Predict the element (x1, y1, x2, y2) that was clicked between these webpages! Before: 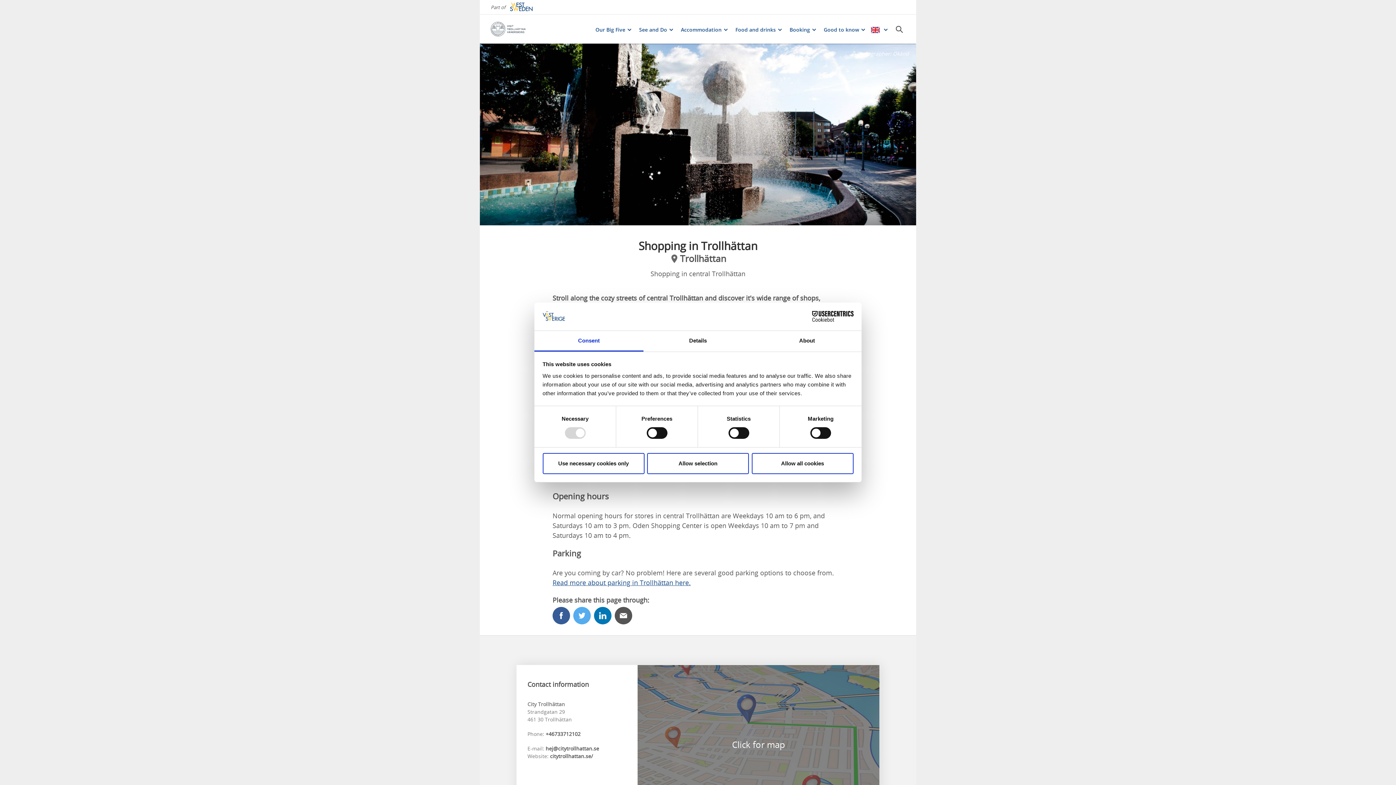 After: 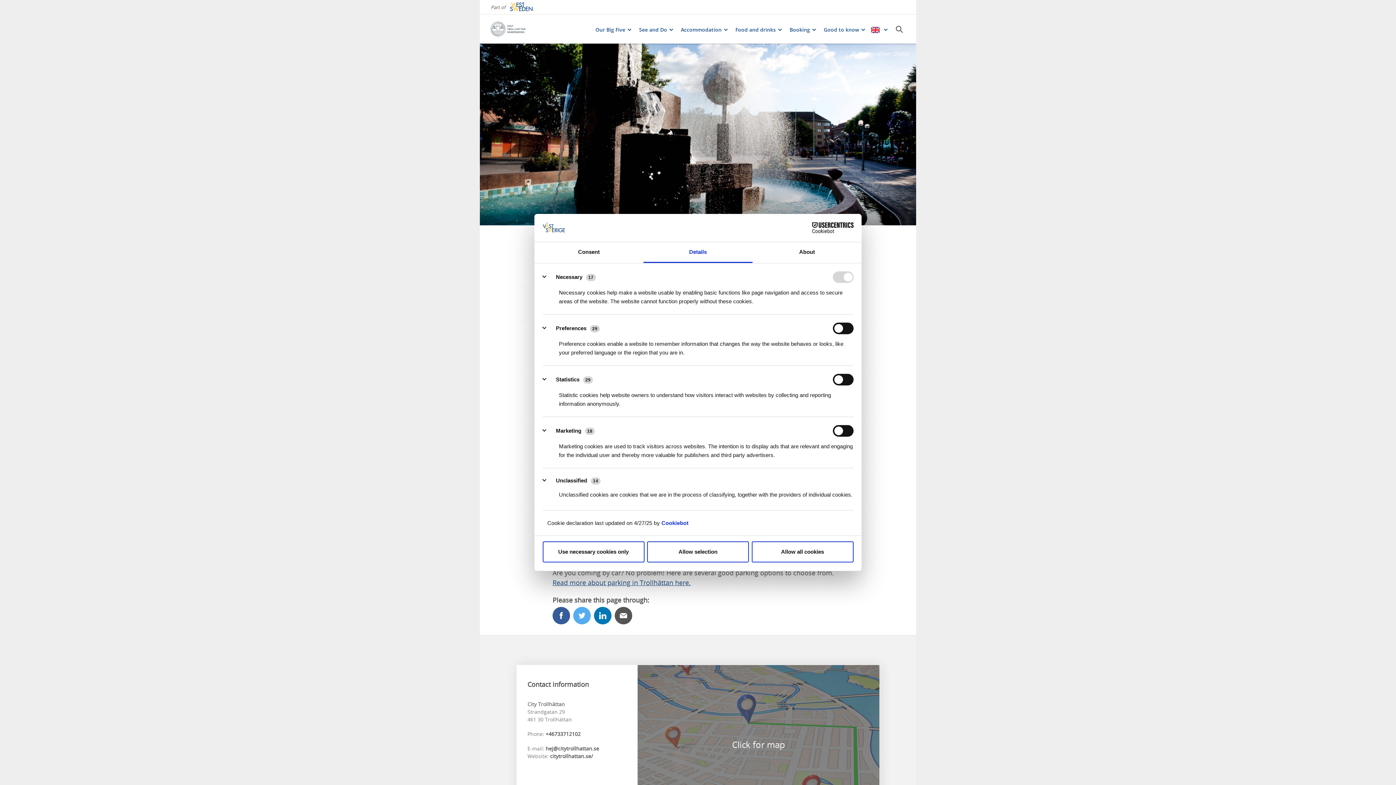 Action: bbox: (643, 331, 752, 351) label: Details